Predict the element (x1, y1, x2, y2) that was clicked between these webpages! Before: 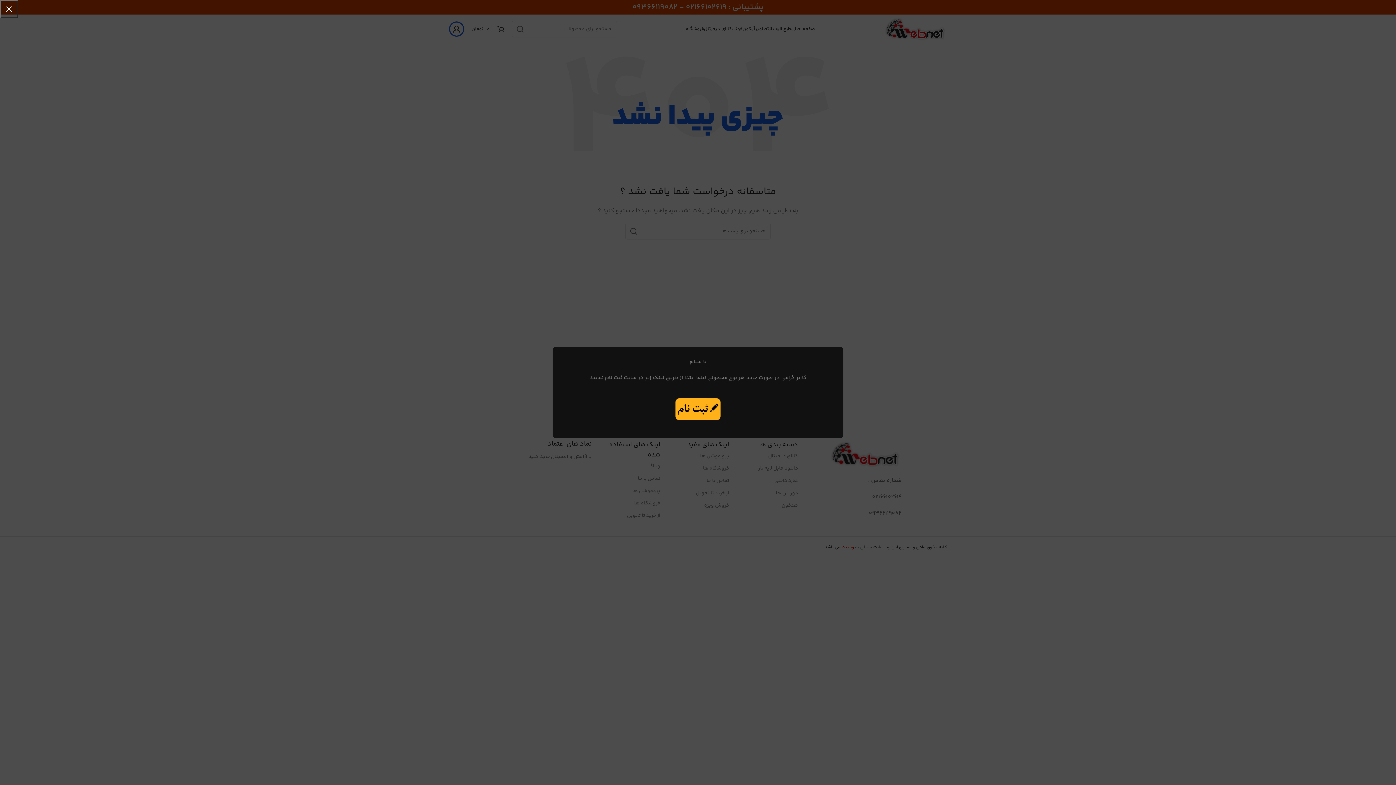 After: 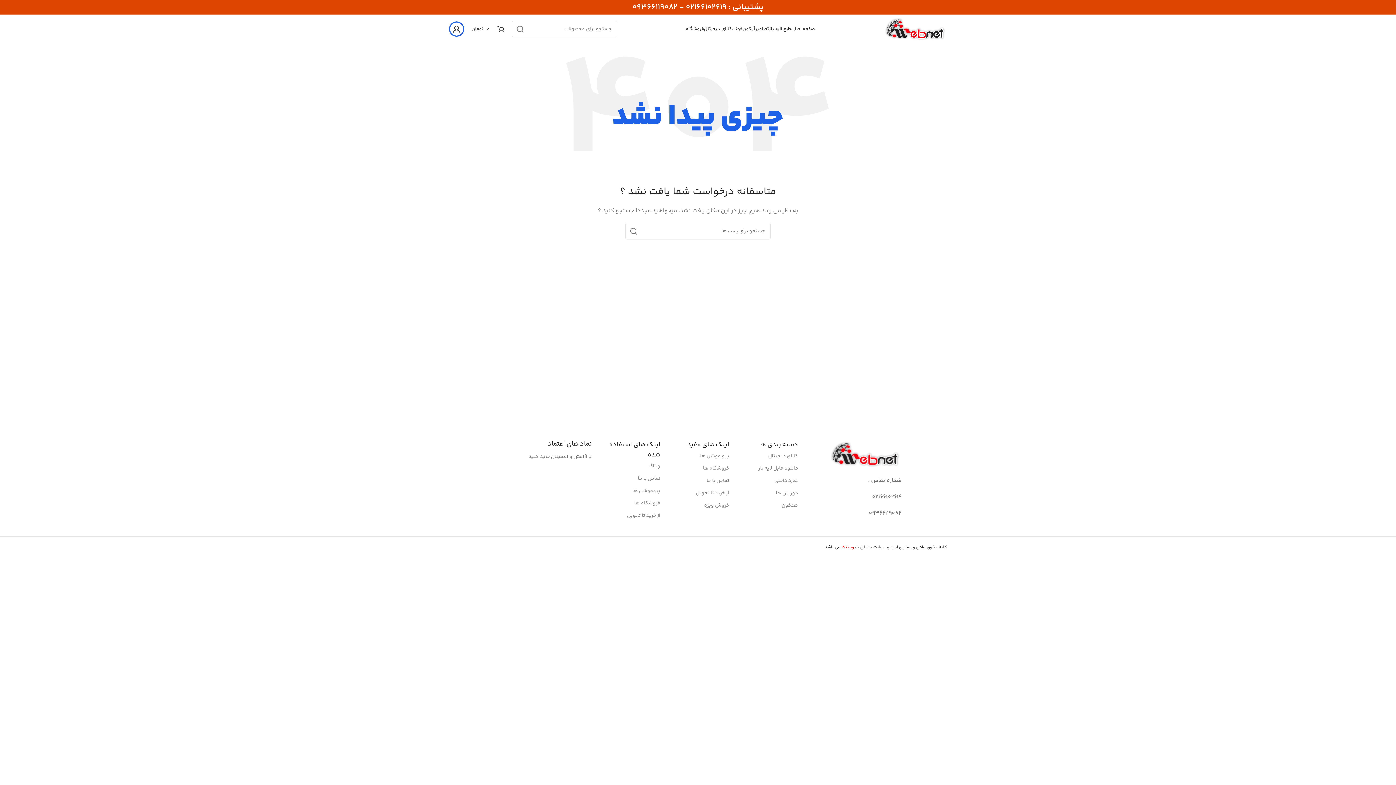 Action: bbox: (0, 0, 18, 18) label: ×